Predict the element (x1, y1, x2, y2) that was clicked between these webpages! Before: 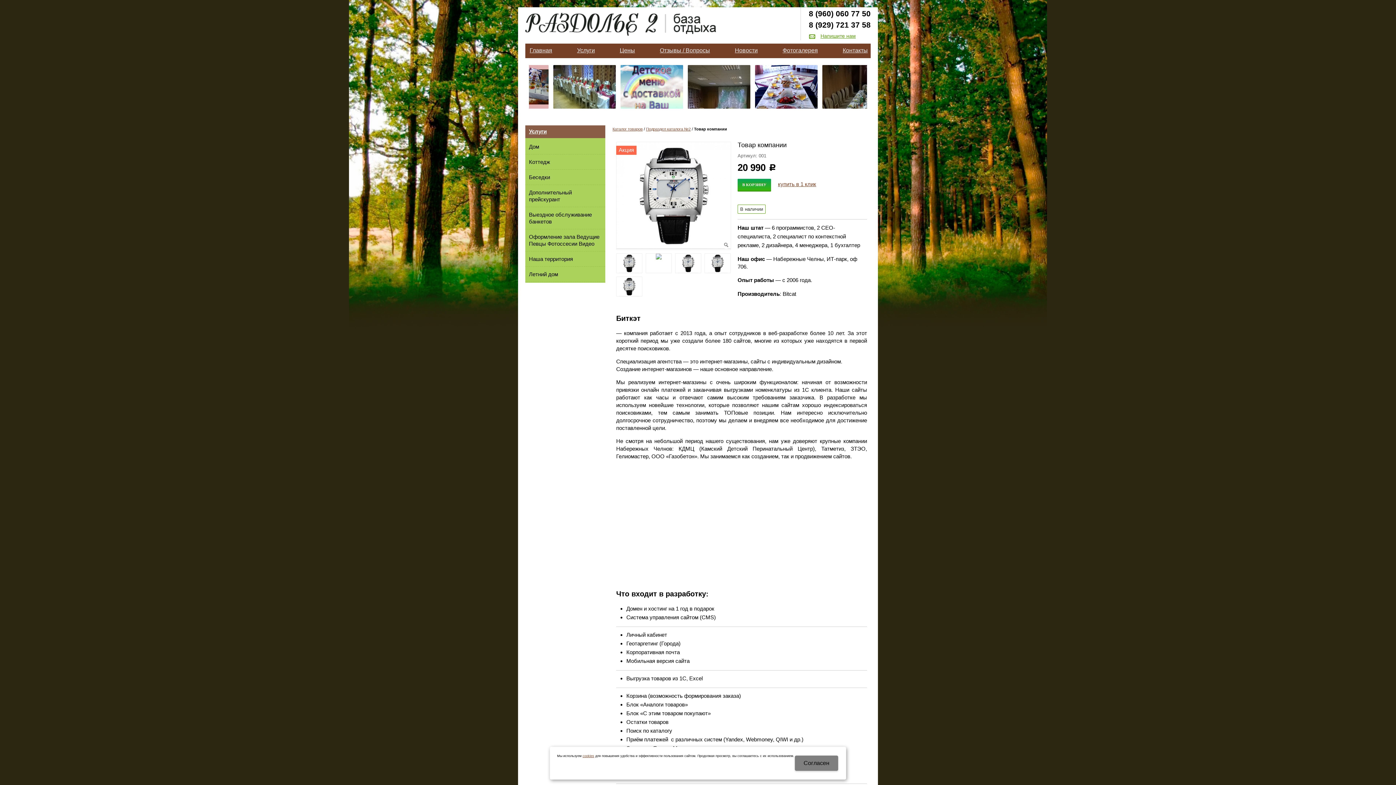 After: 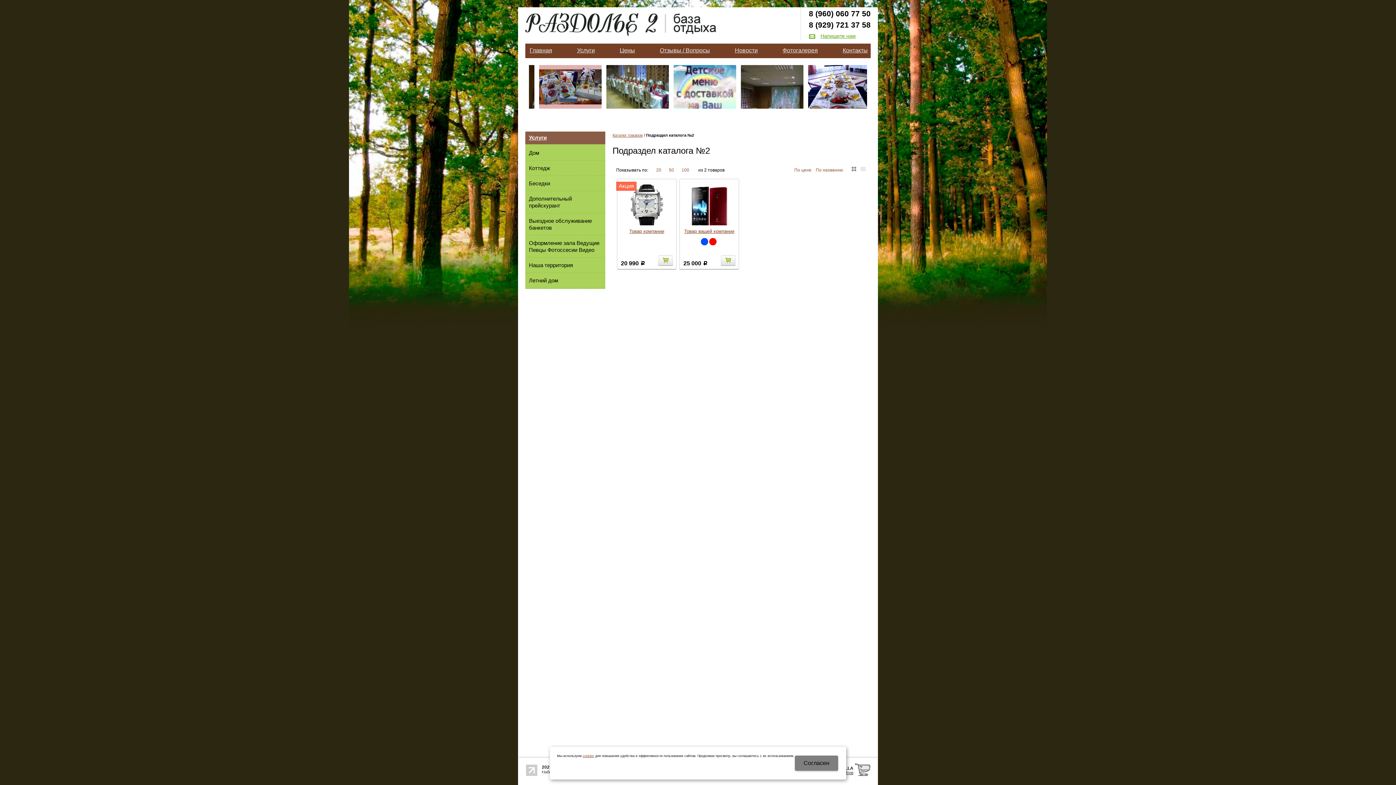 Action: bbox: (646, 126, 690, 131) label: Подраздел каталога №2